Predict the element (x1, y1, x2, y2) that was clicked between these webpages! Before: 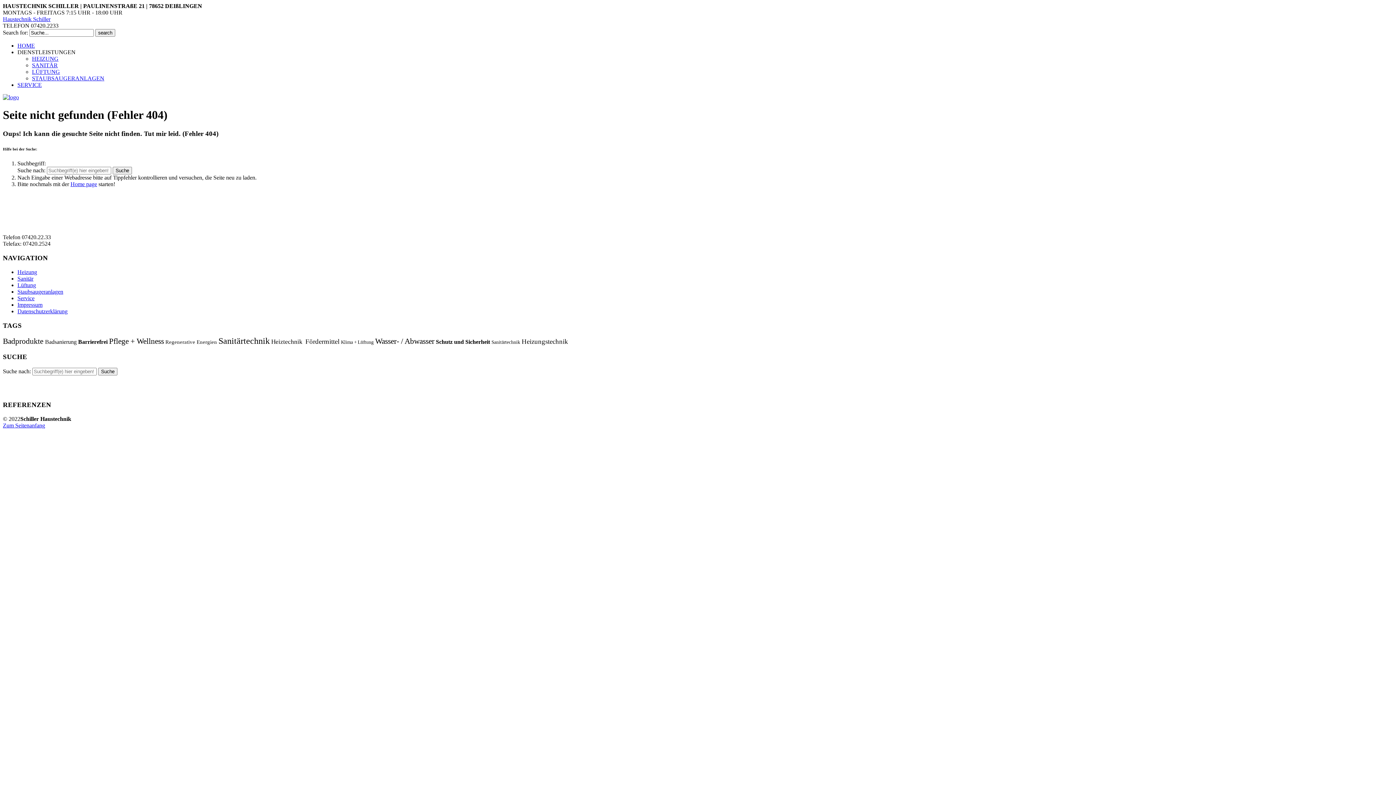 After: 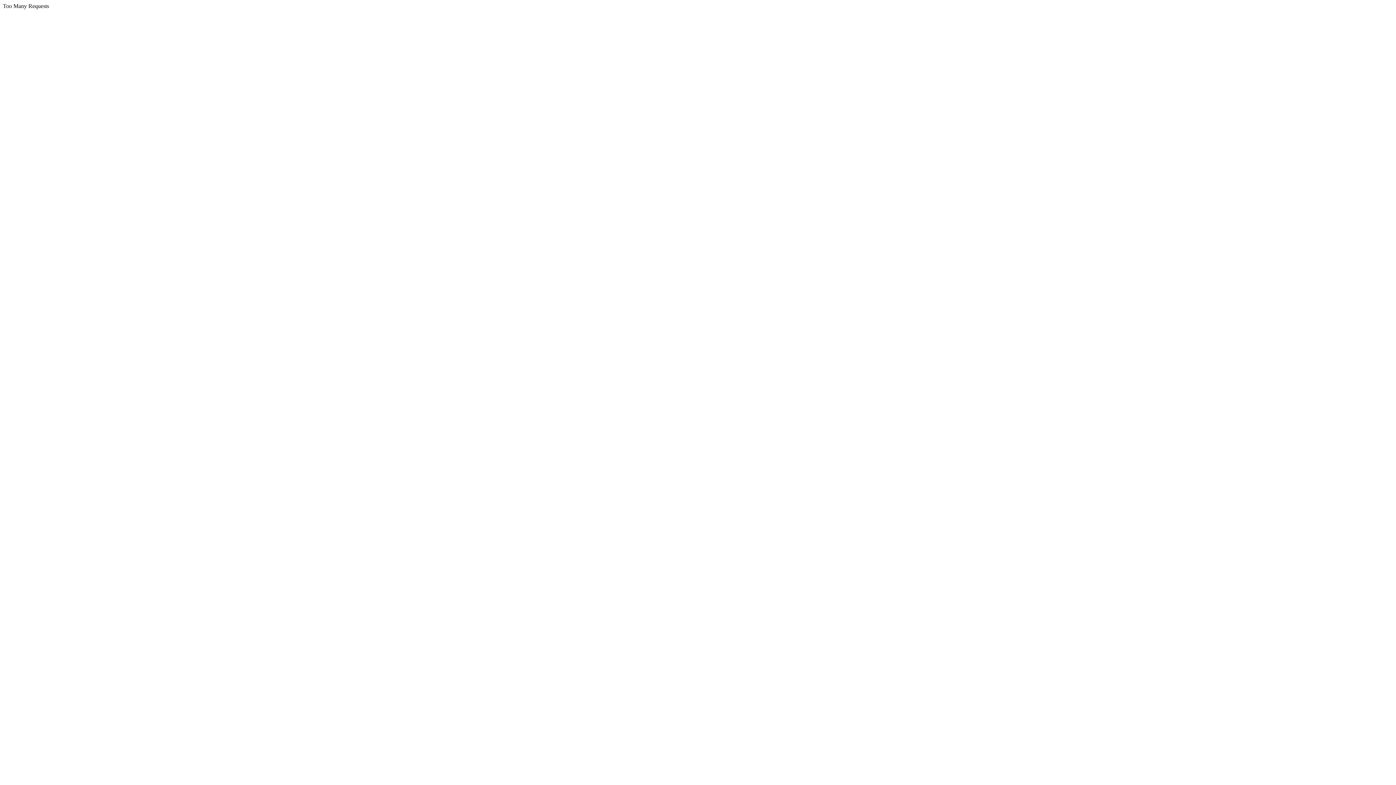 Action: bbox: (32, 55, 58, 61) label: HEIZUNG